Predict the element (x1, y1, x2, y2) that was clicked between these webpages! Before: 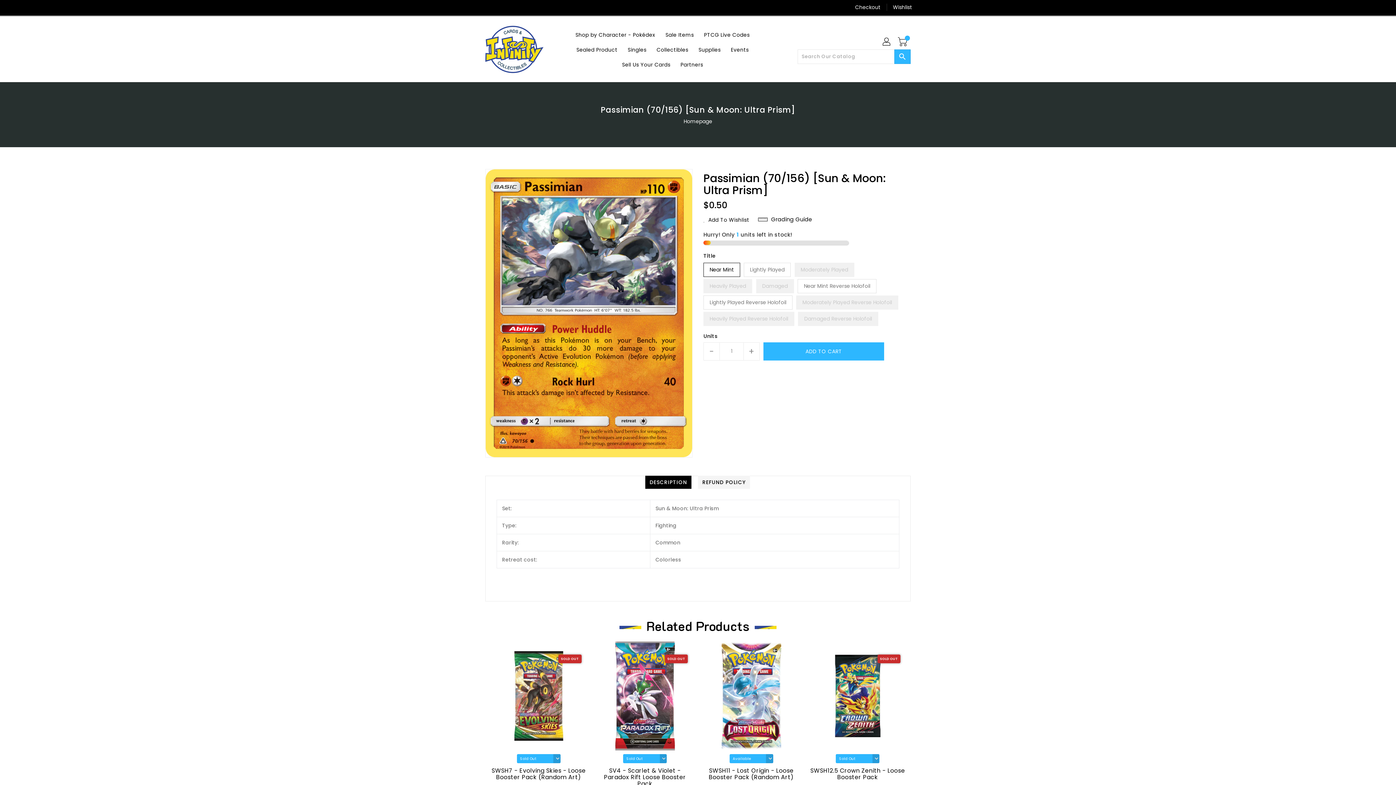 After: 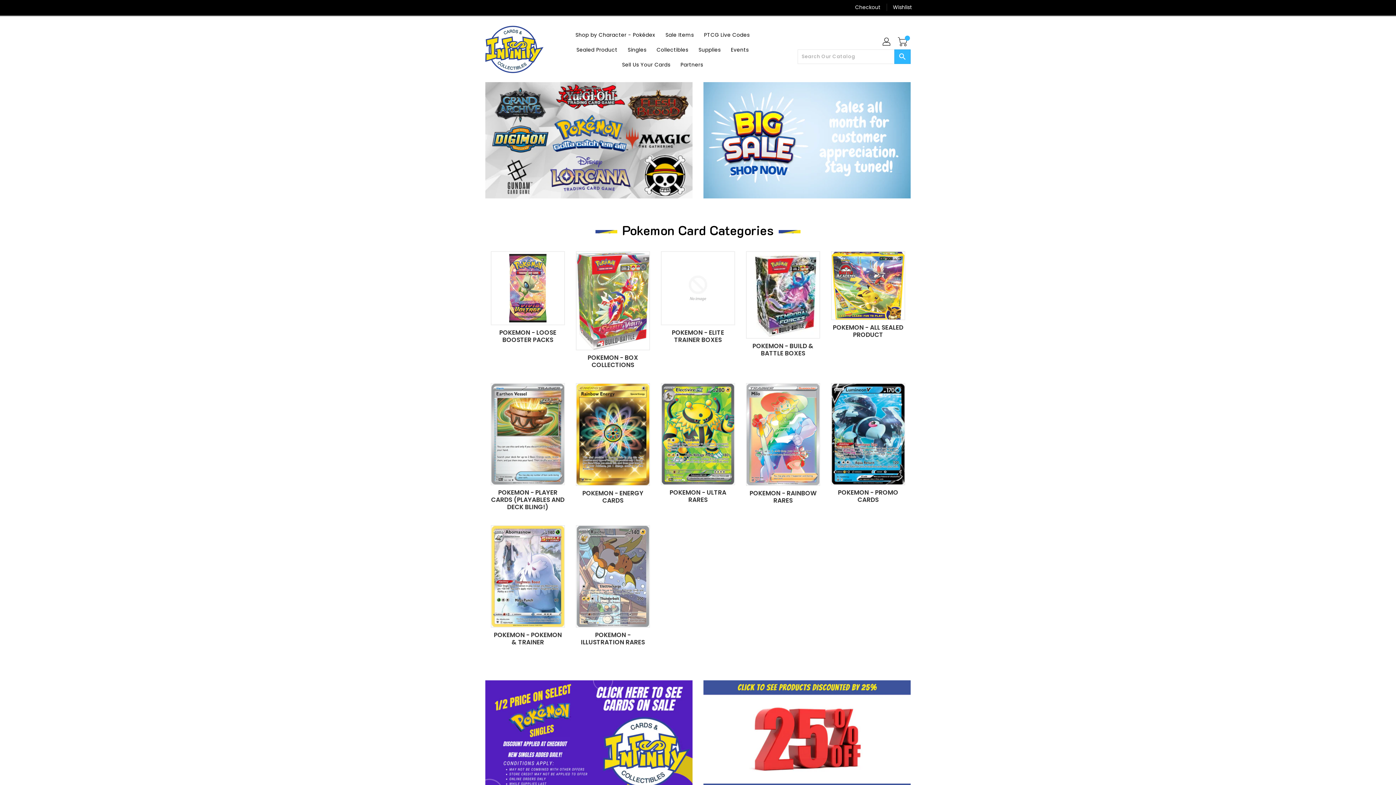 Action: label: Homepage bbox: (683, 117, 712, 125)